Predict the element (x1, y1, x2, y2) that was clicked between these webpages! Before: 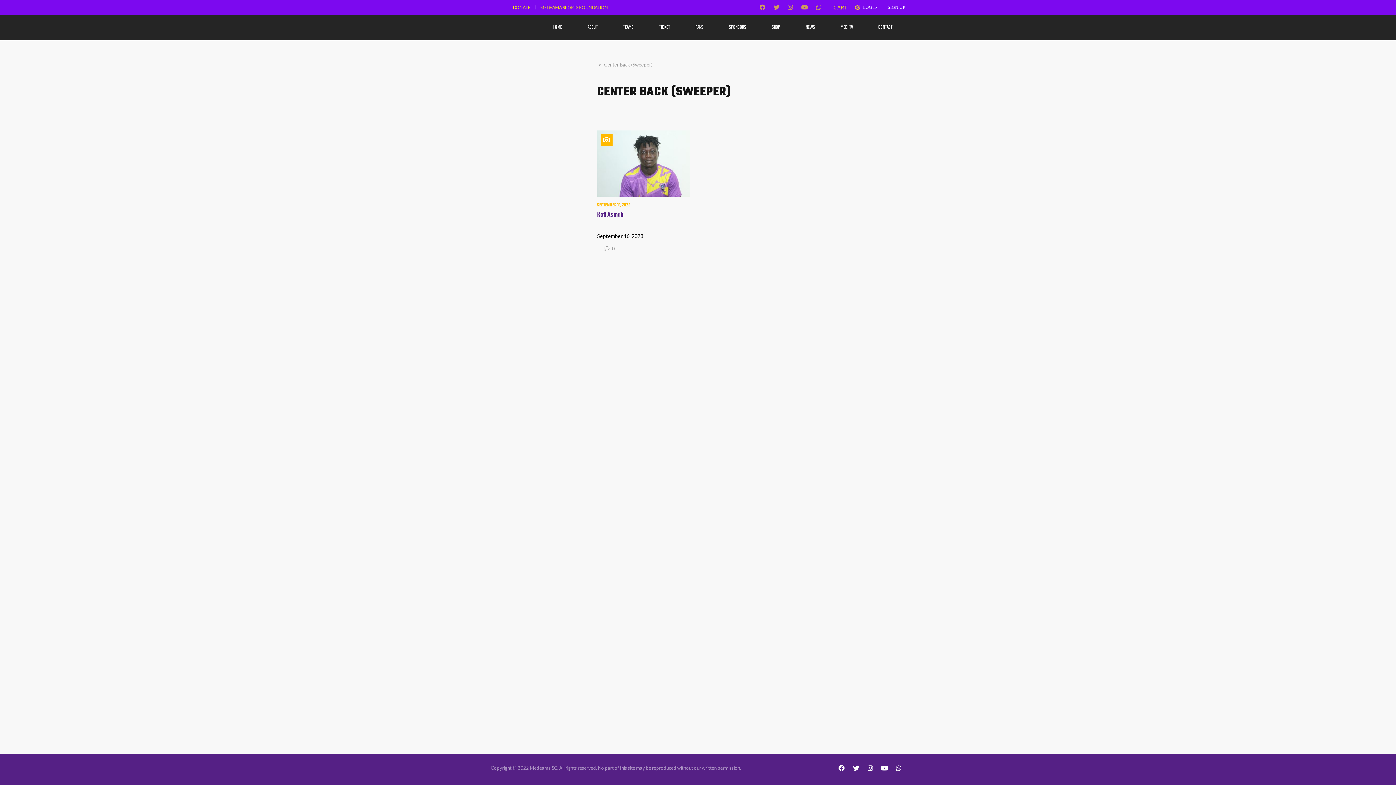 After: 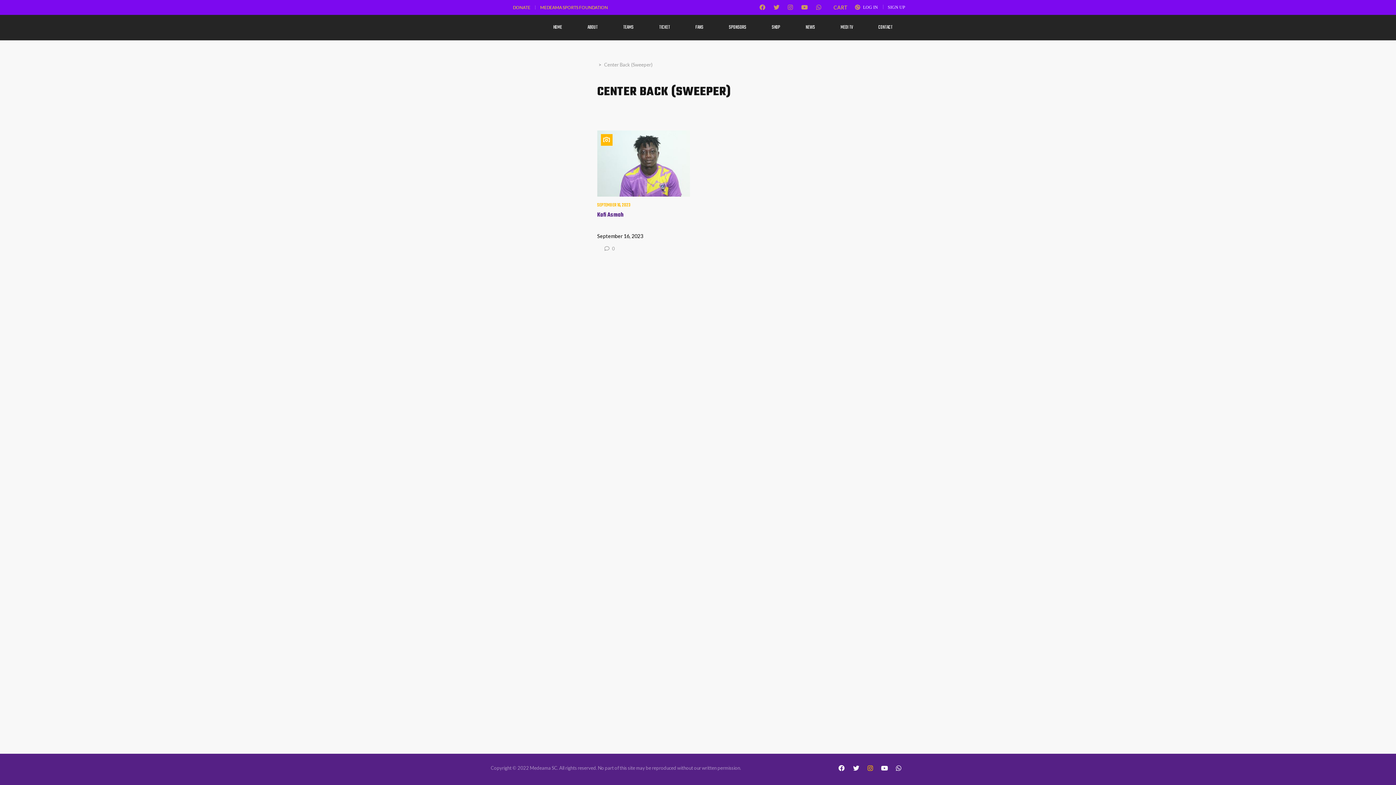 Action: bbox: (864, 762, 877, 775)